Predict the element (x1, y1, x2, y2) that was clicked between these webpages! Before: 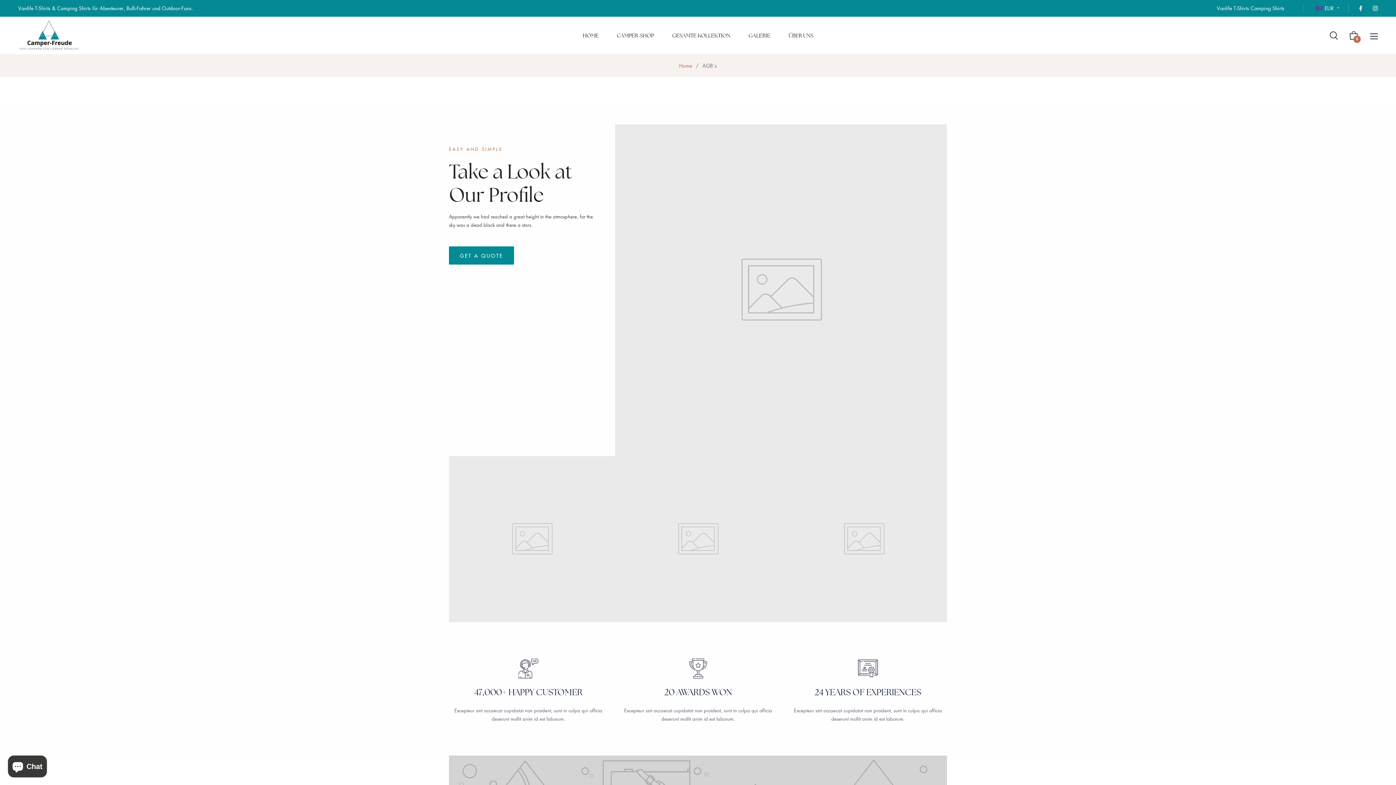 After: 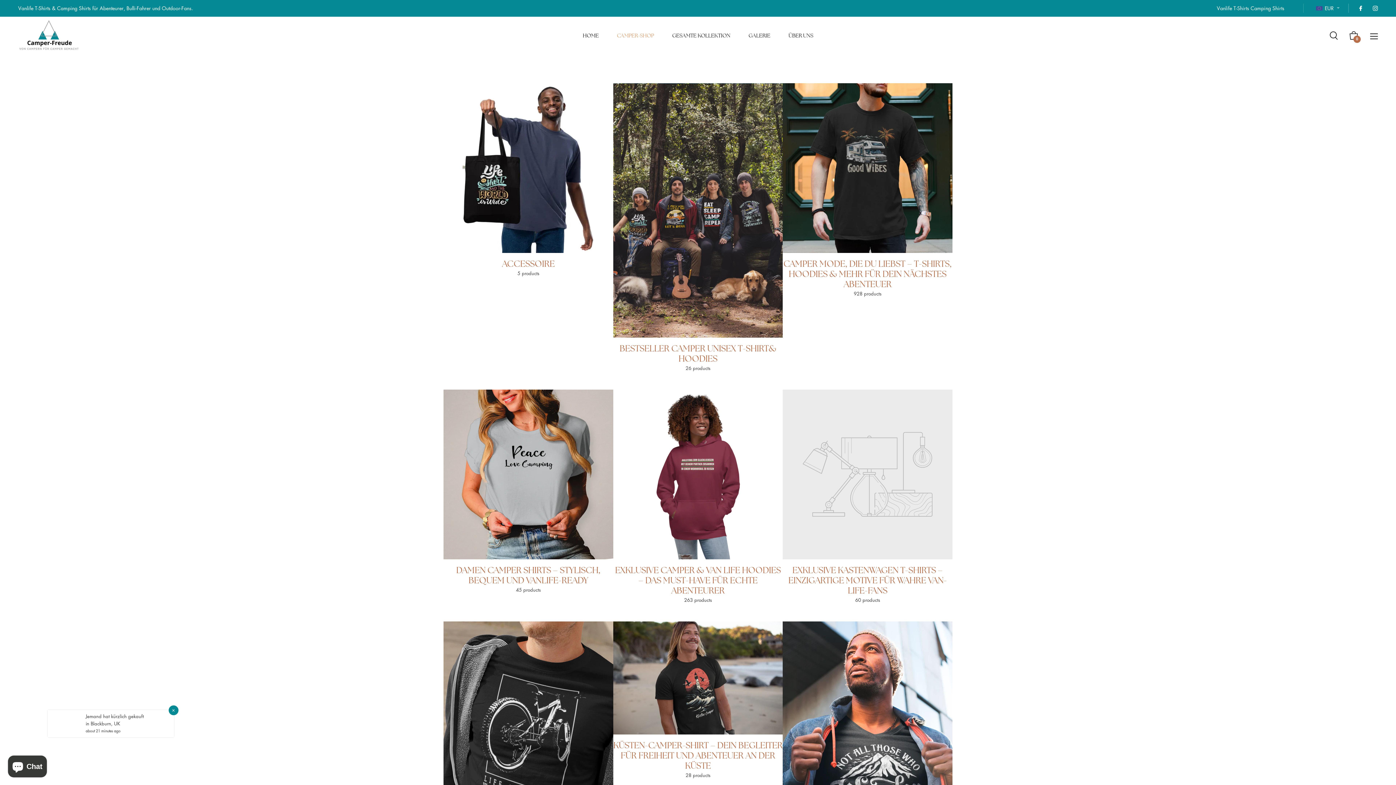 Action: bbox: (608, 16, 663, 54) label: CAMPER-SHOP